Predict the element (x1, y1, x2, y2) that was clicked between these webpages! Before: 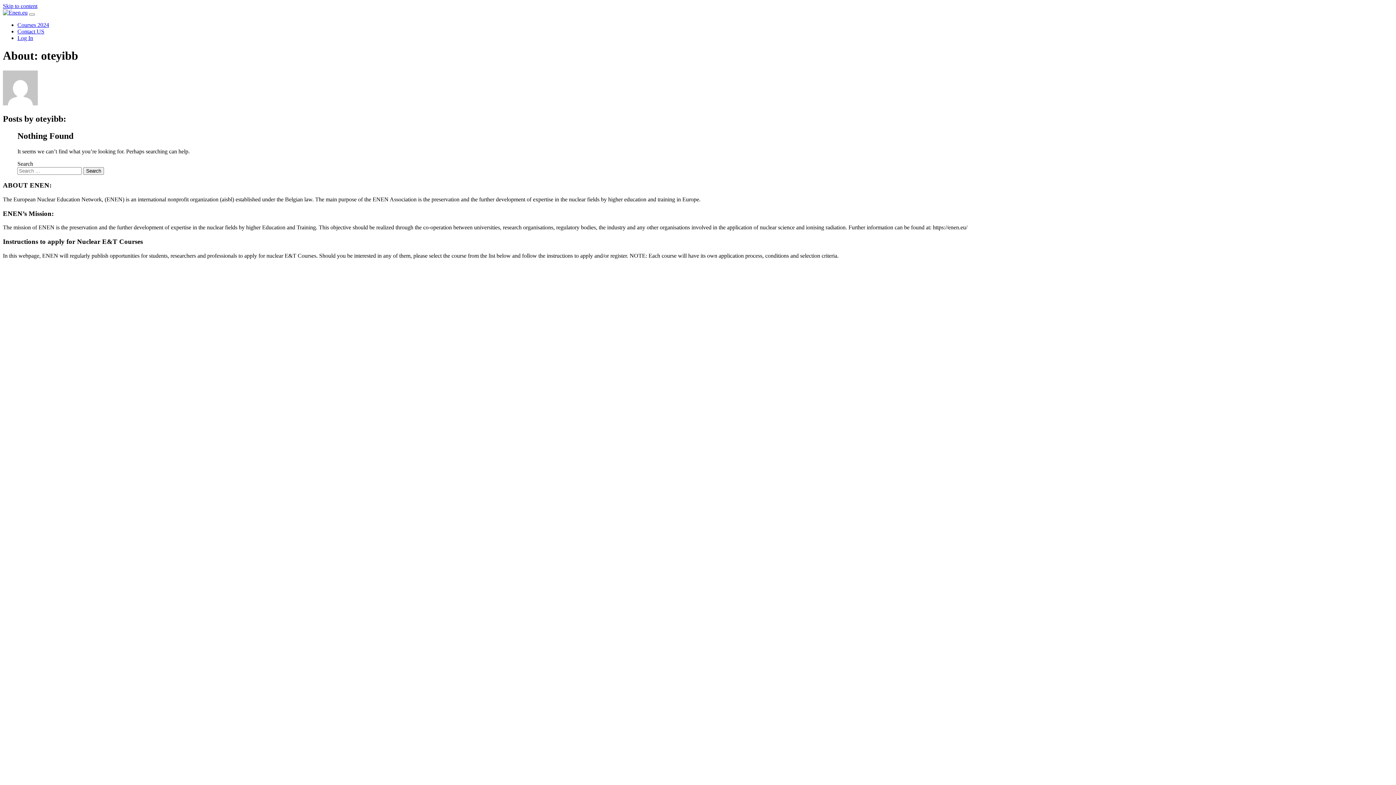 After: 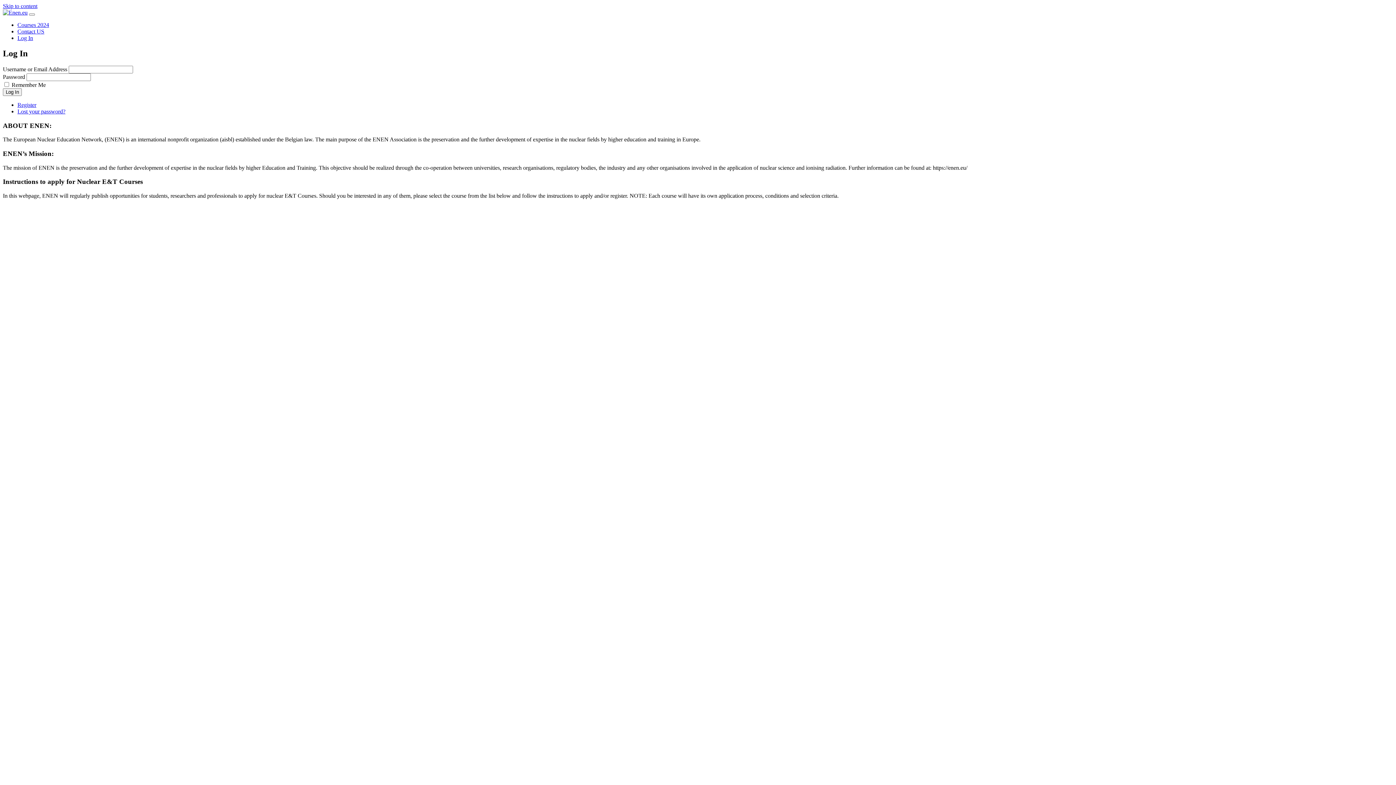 Action: bbox: (17, 34, 33, 41) label: Log In